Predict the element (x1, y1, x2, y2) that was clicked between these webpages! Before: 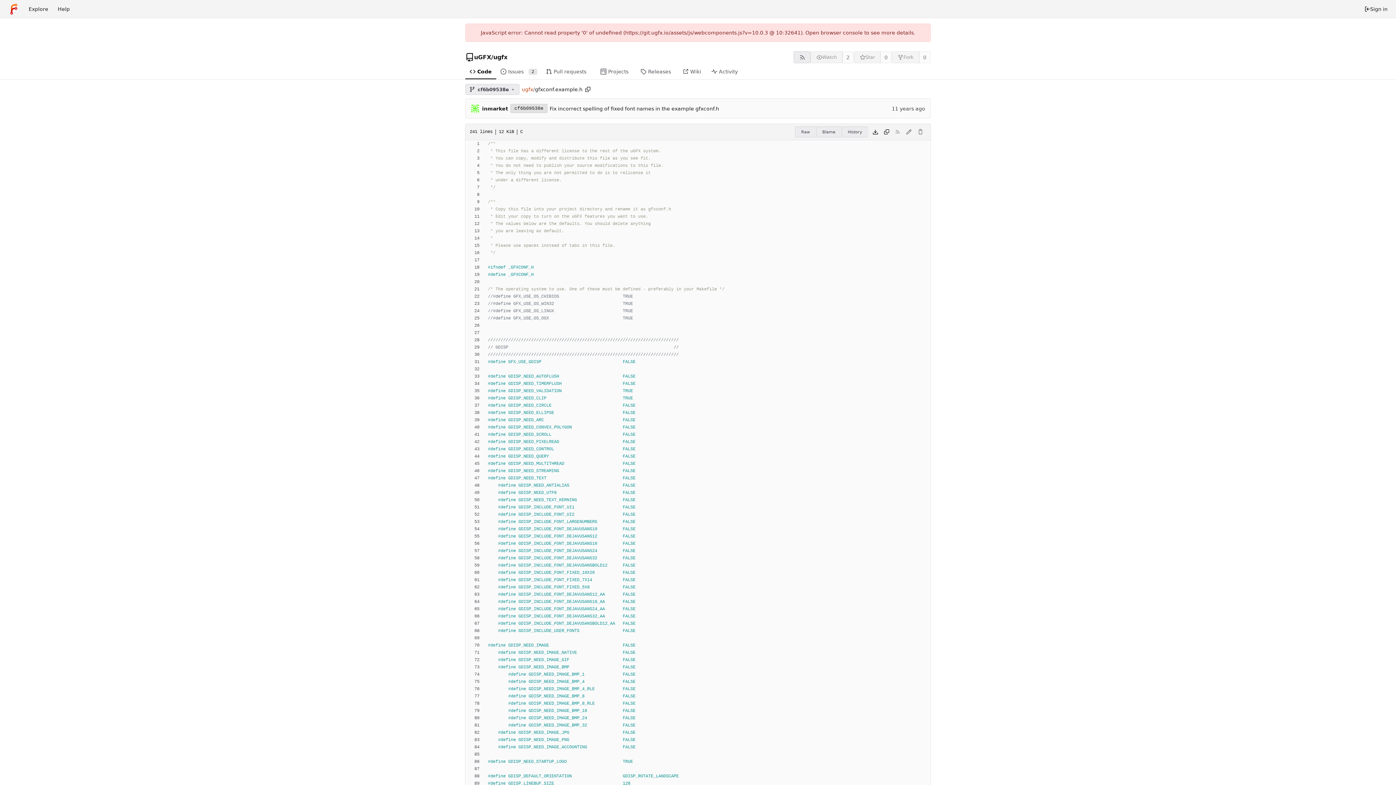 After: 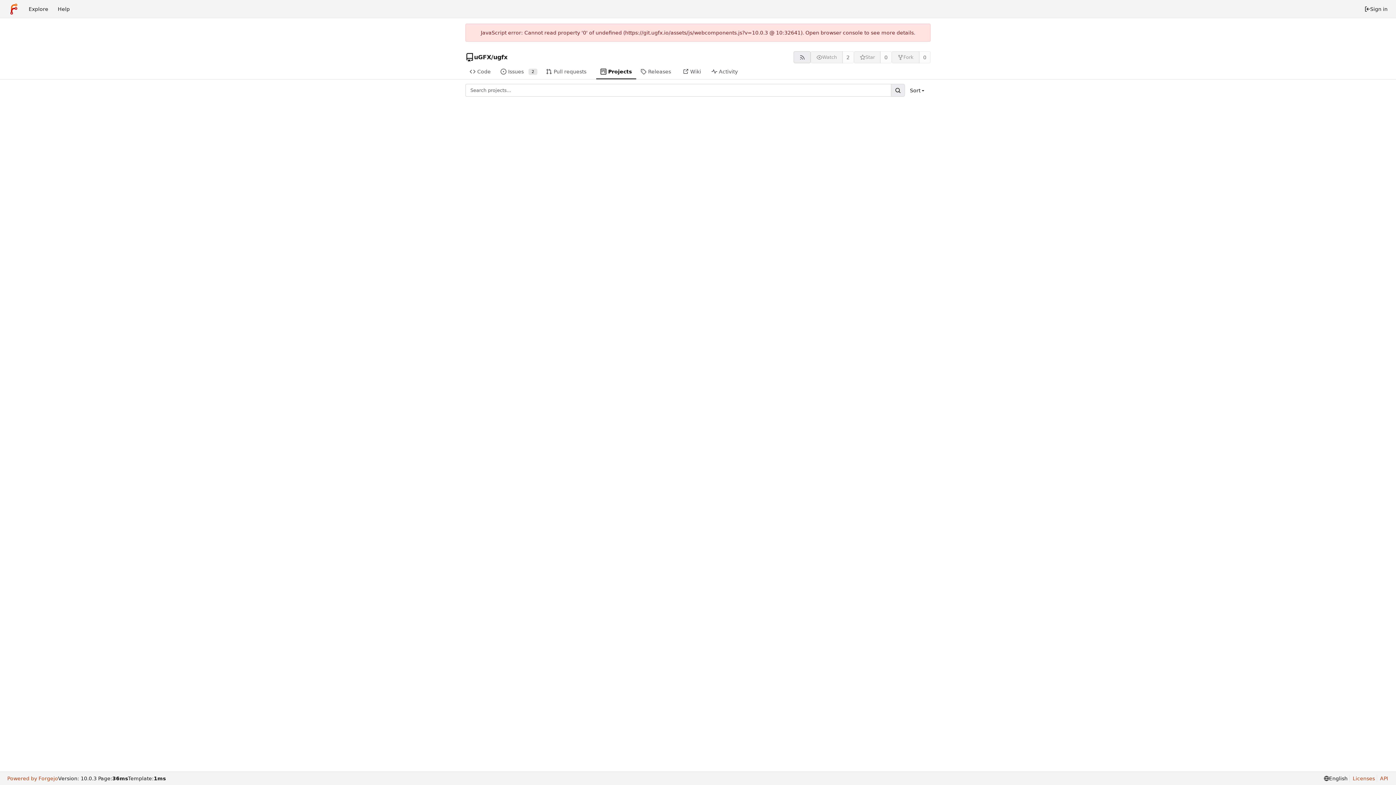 Action: label: Projects bbox: (596, 64, 636, 79)